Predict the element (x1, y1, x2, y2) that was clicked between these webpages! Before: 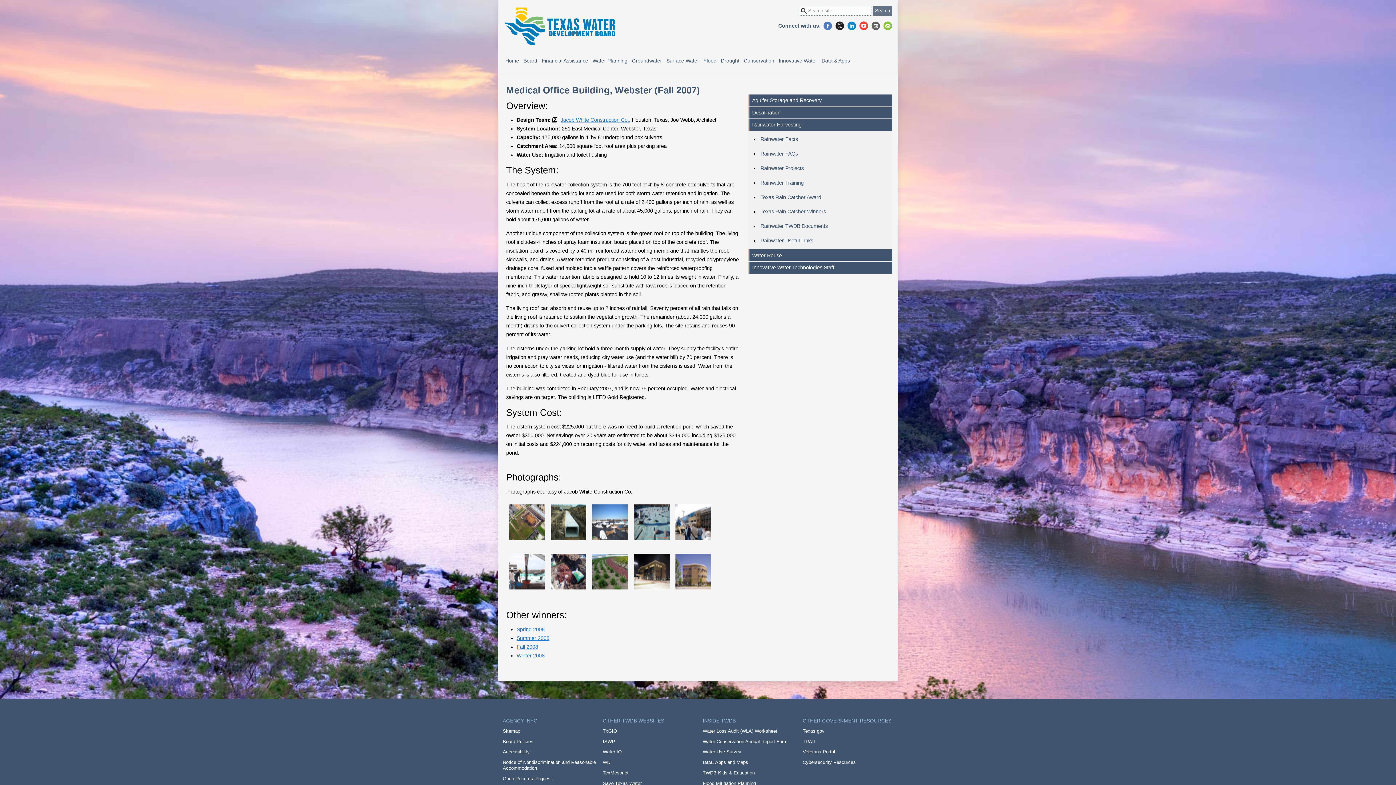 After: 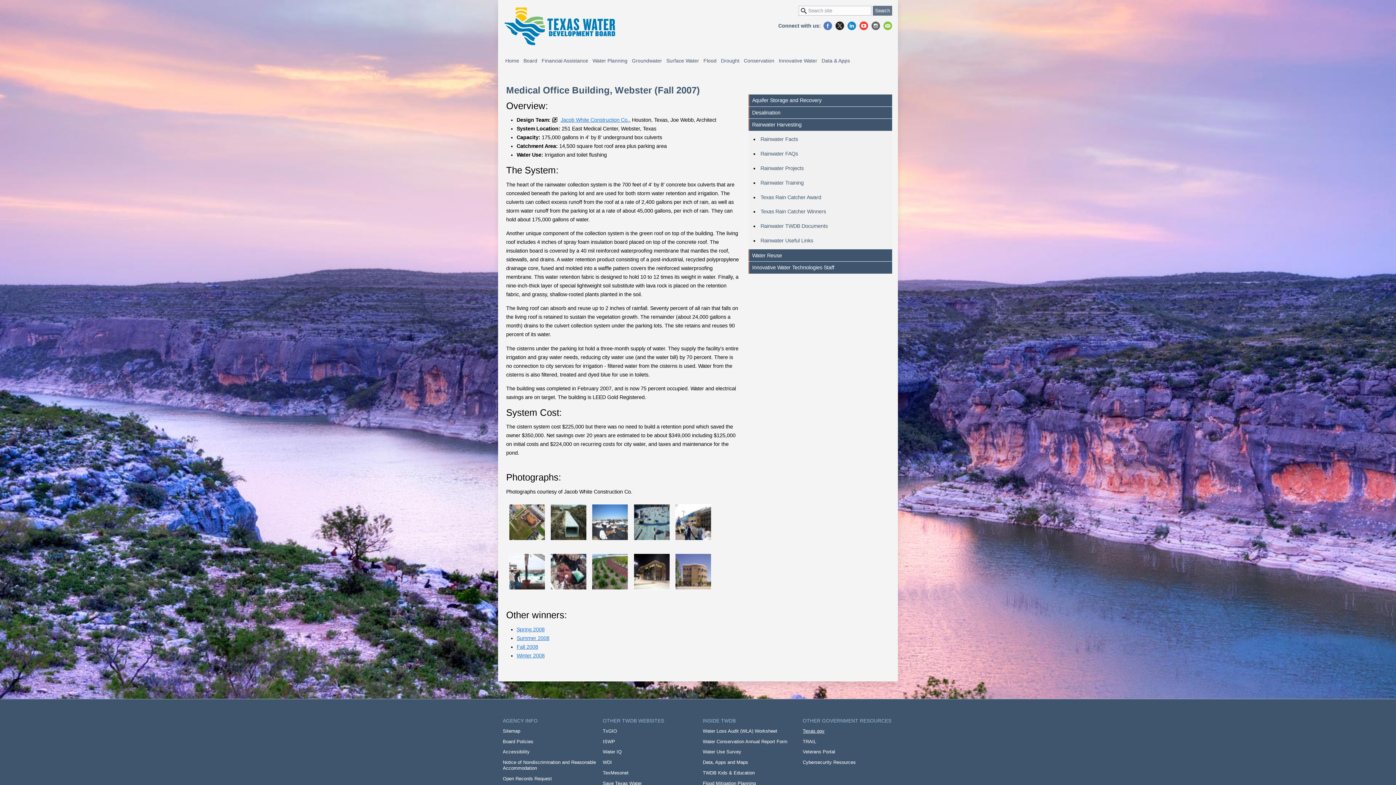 Action: label: Texas.gov opens in new window bbox: (802, 728, 824, 734)